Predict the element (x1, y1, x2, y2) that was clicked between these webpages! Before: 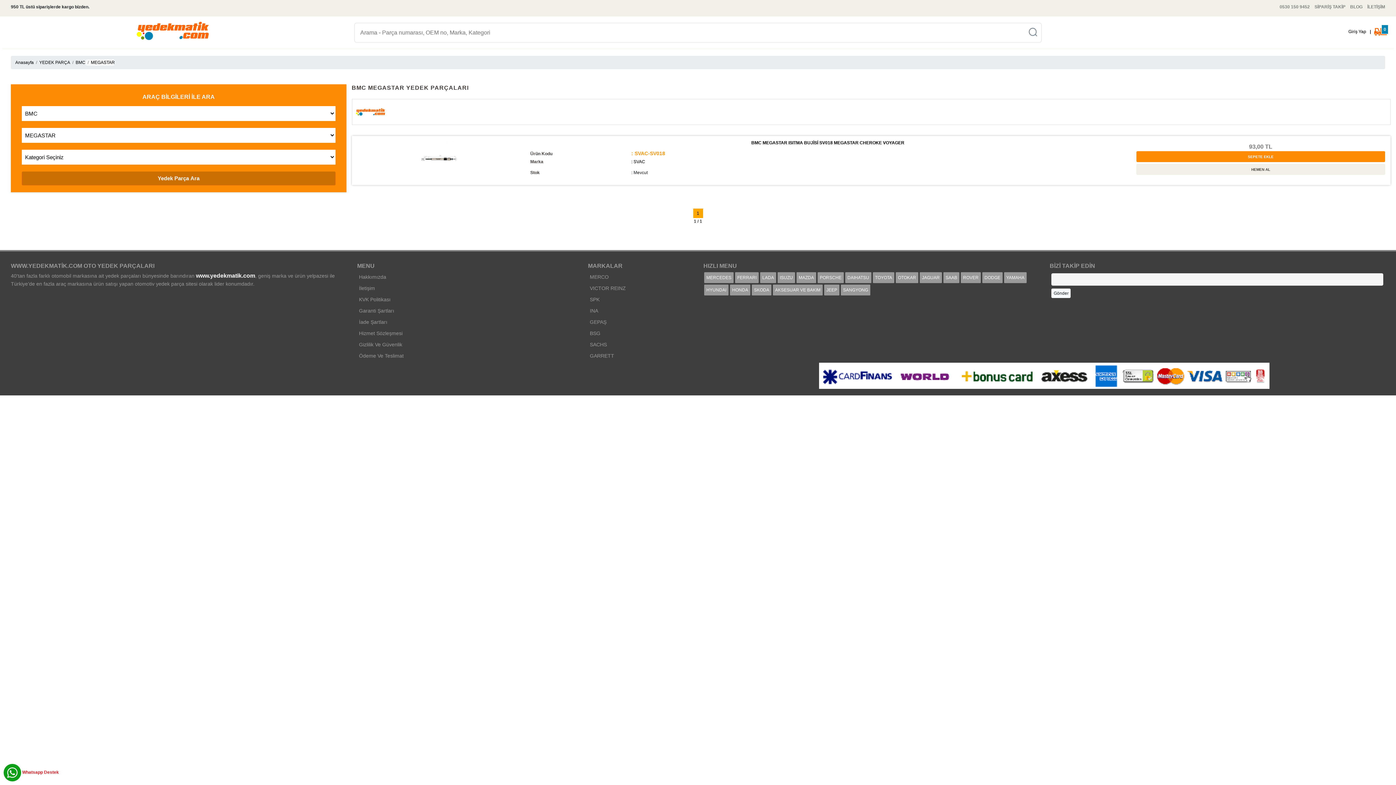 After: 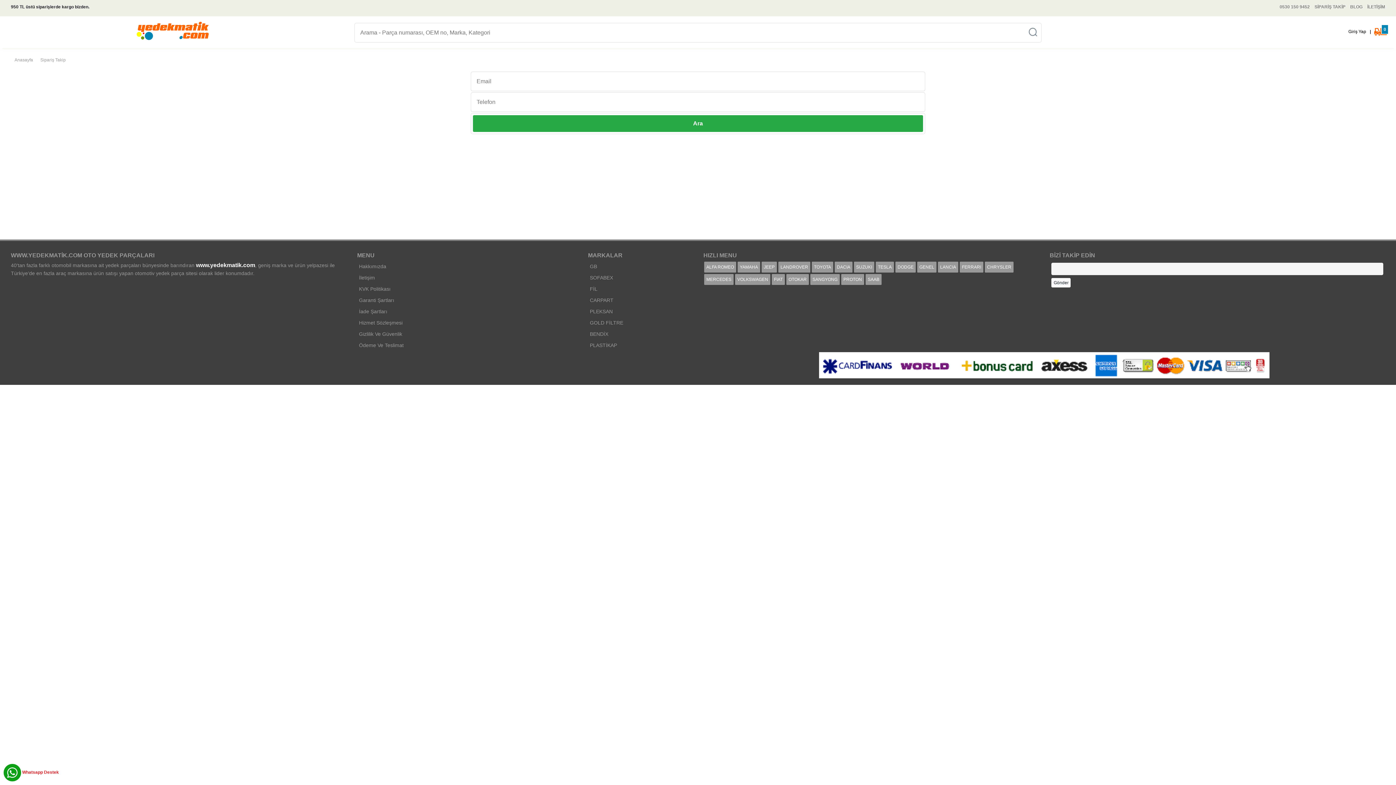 Action: label: SİPARİŞ TAKİP bbox: (1314, 4, 1345, 9)